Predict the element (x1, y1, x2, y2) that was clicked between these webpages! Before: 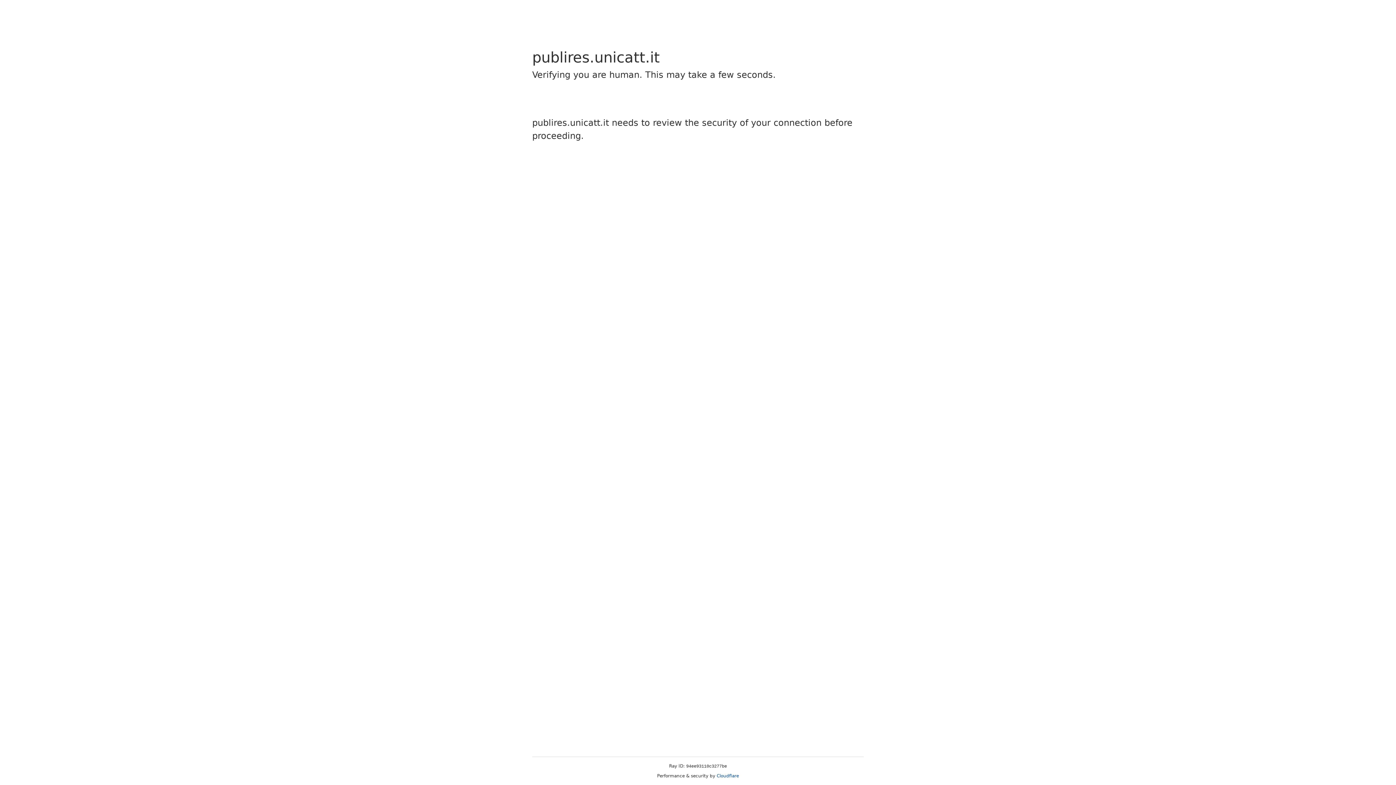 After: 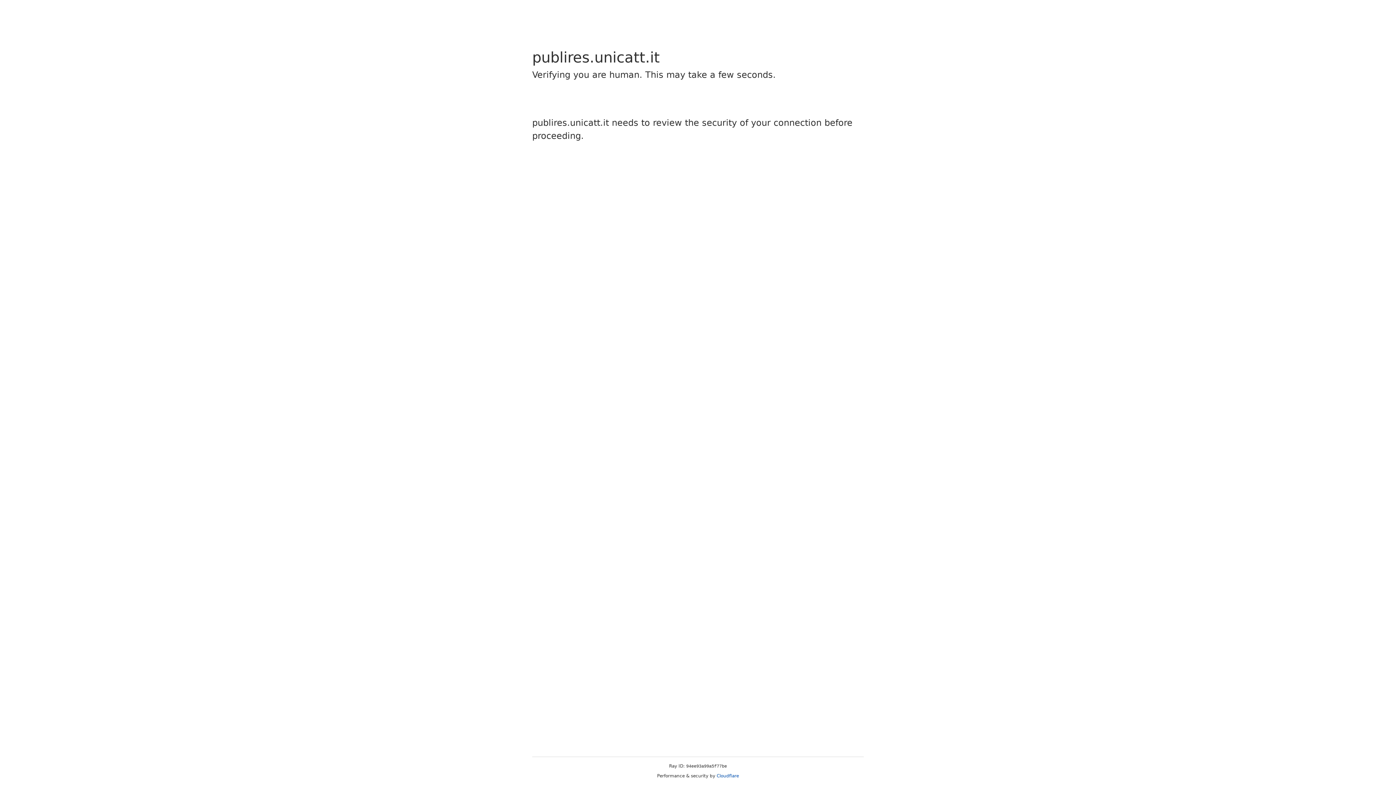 Action: label: Cloudflare bbox: (716, 773, 739, 778)